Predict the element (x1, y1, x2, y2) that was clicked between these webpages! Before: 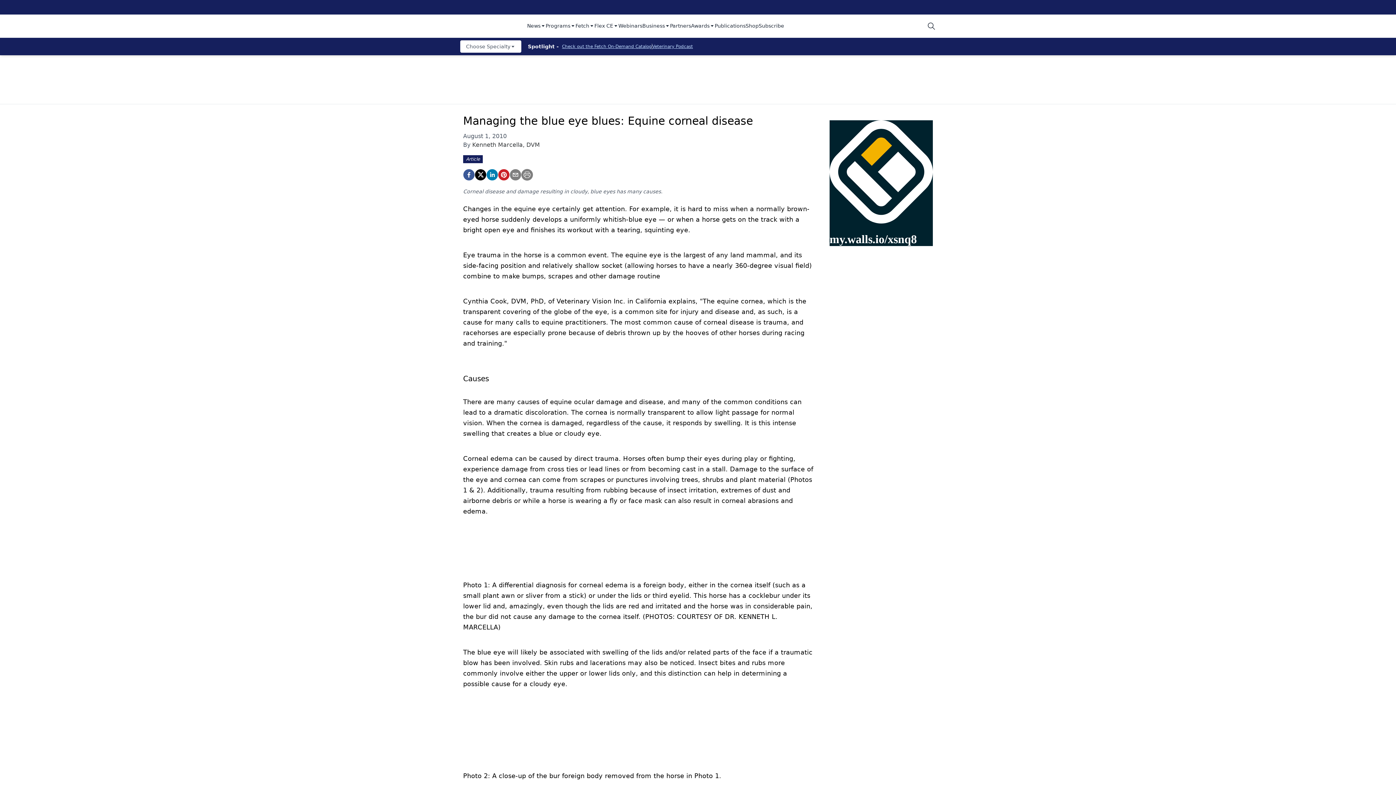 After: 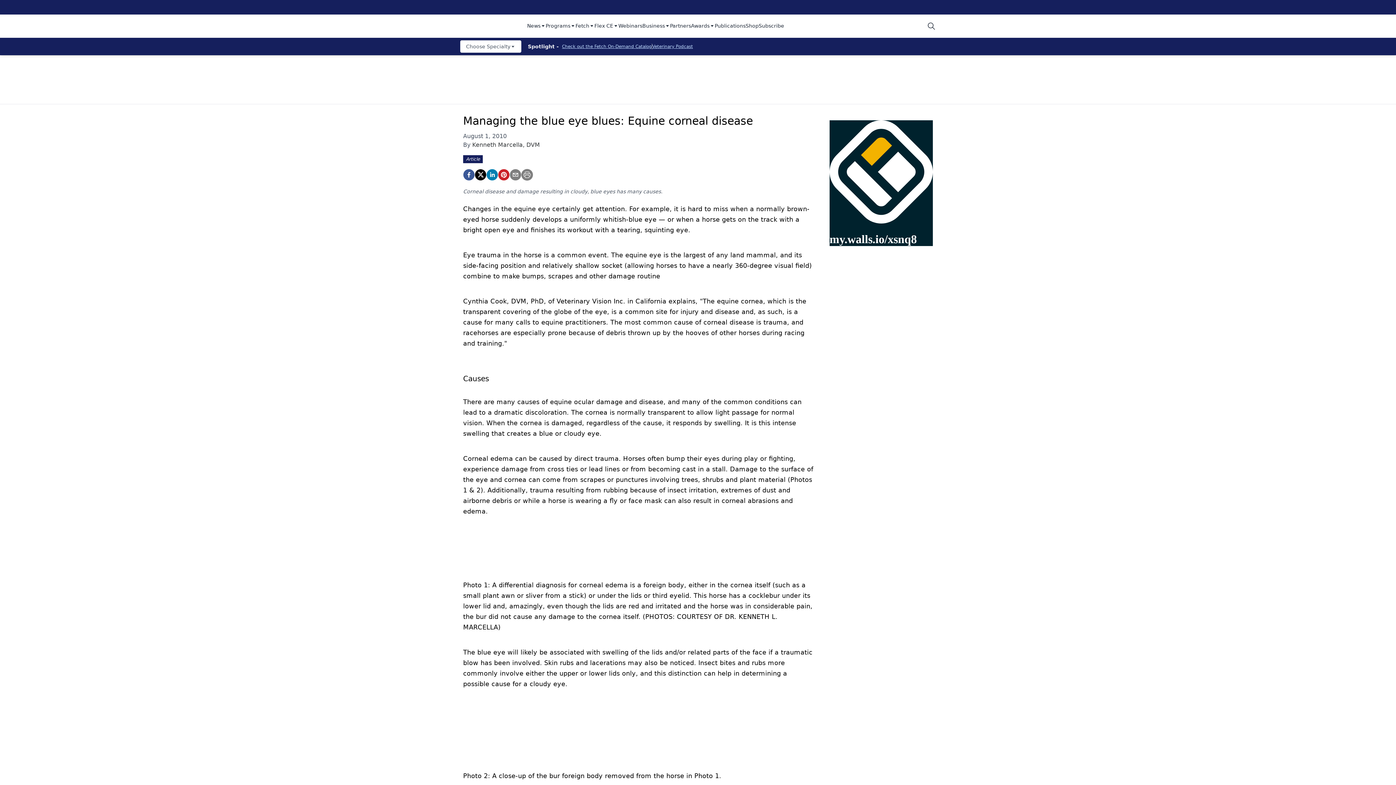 Action: label: Check out the Fetch On-Demand Catalog bbox: (562, 44, 652, 49)